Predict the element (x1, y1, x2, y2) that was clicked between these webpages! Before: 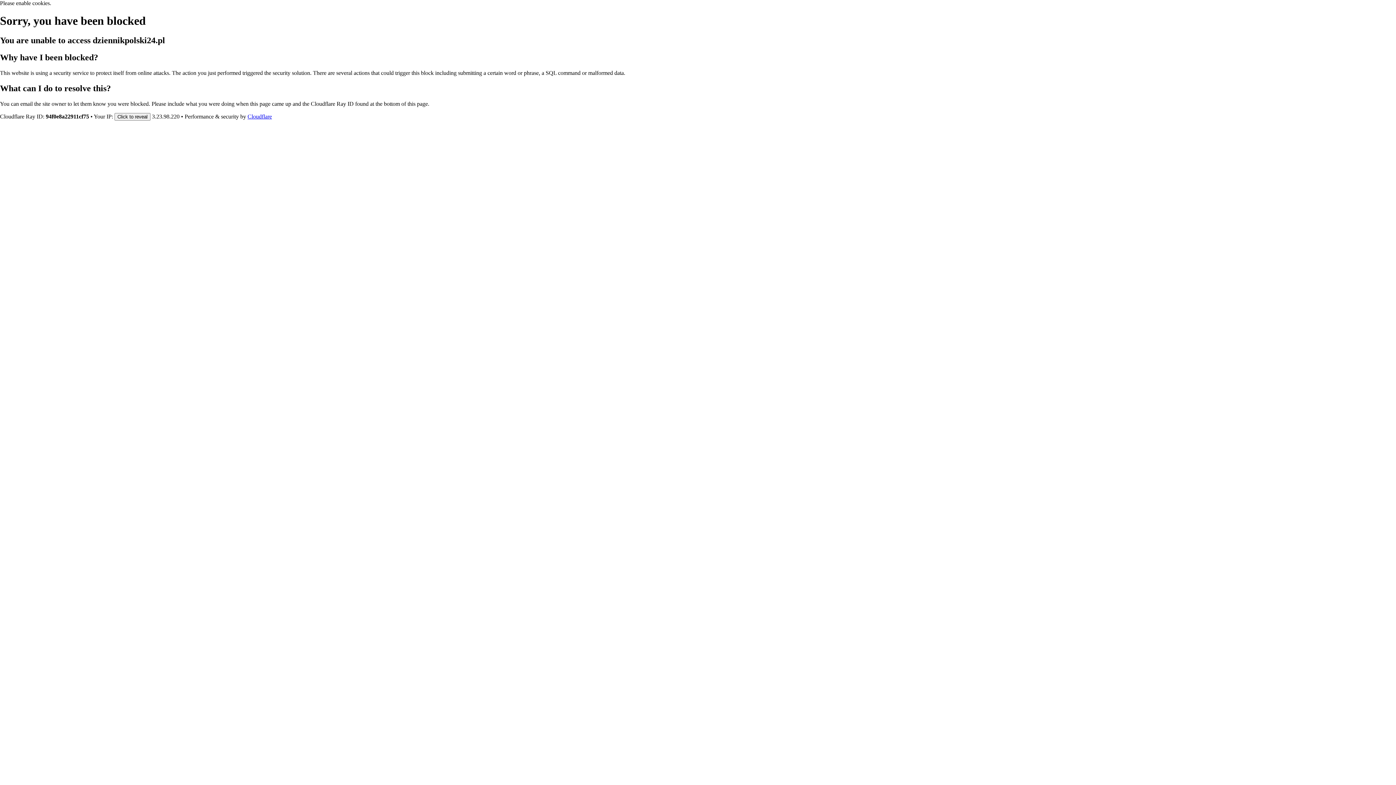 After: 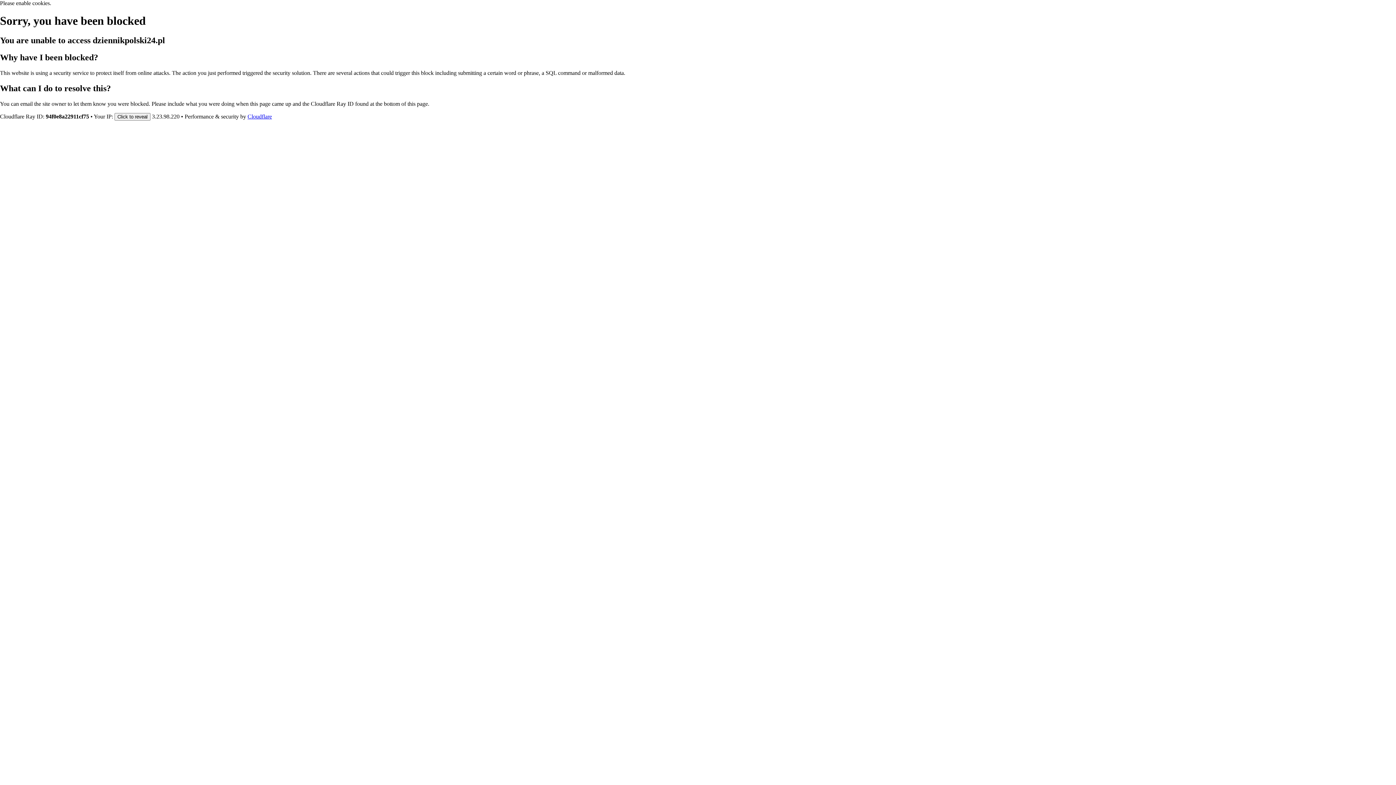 Action: label: Cloudflare bbox: (247, 113, 272, 119)